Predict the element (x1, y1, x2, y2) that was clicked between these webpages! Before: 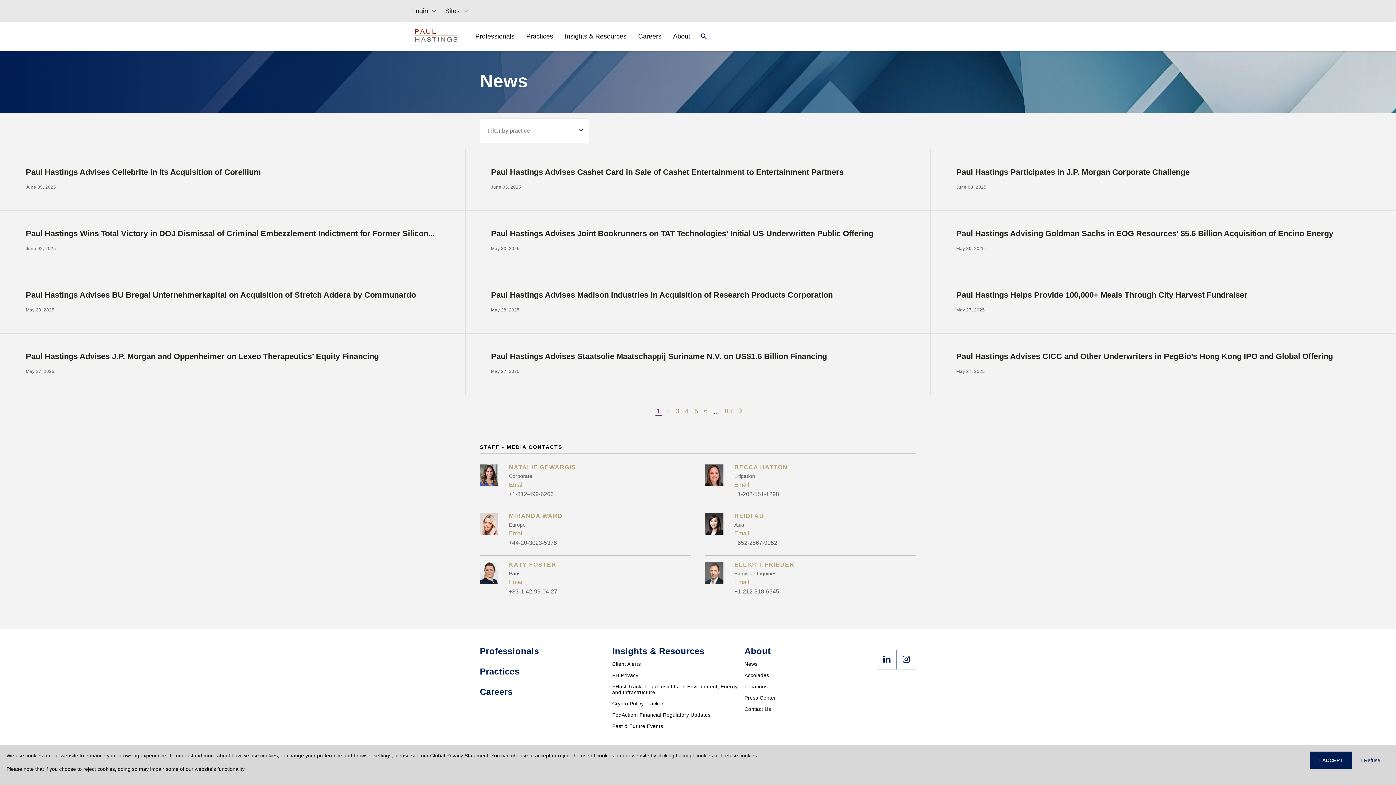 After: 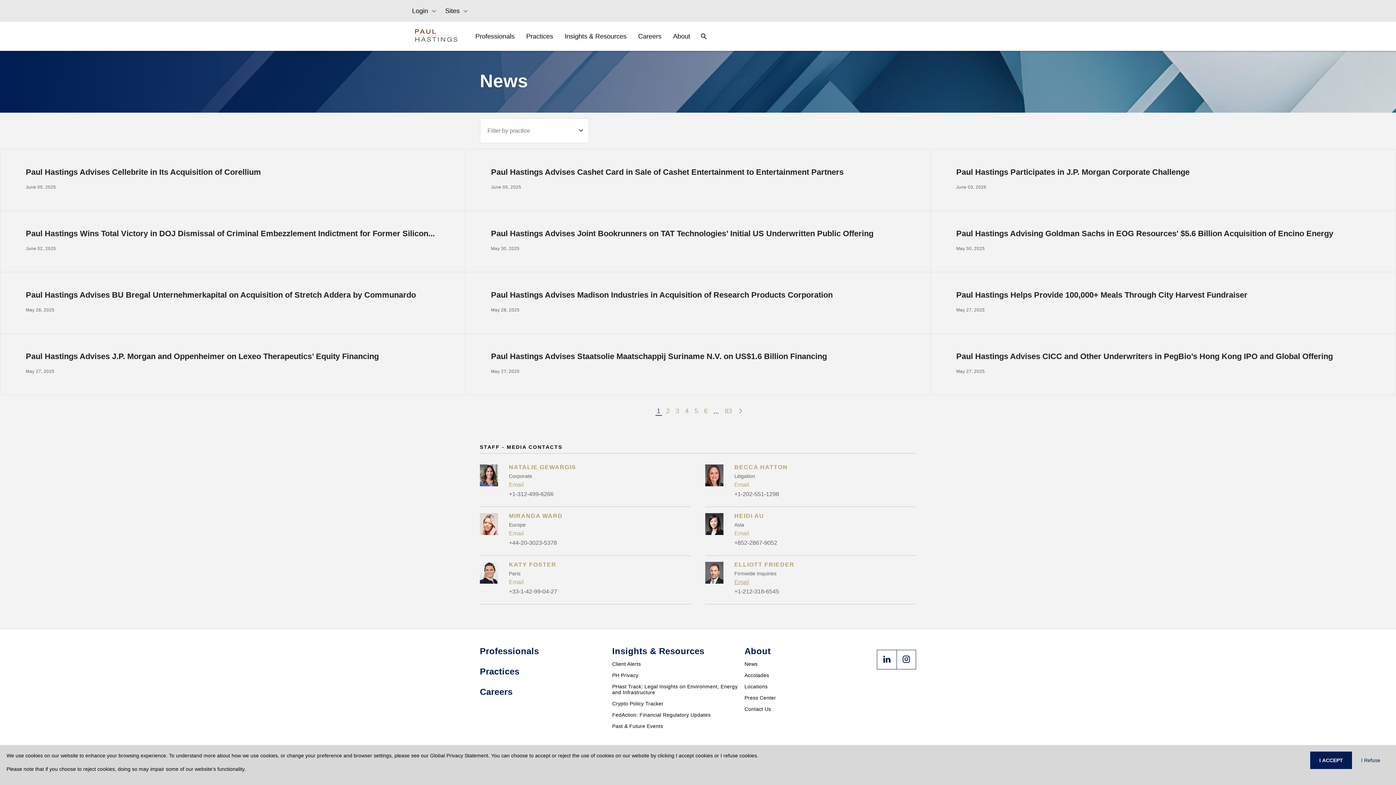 Action: label: Email bbox: (734, 577, 916, 587)